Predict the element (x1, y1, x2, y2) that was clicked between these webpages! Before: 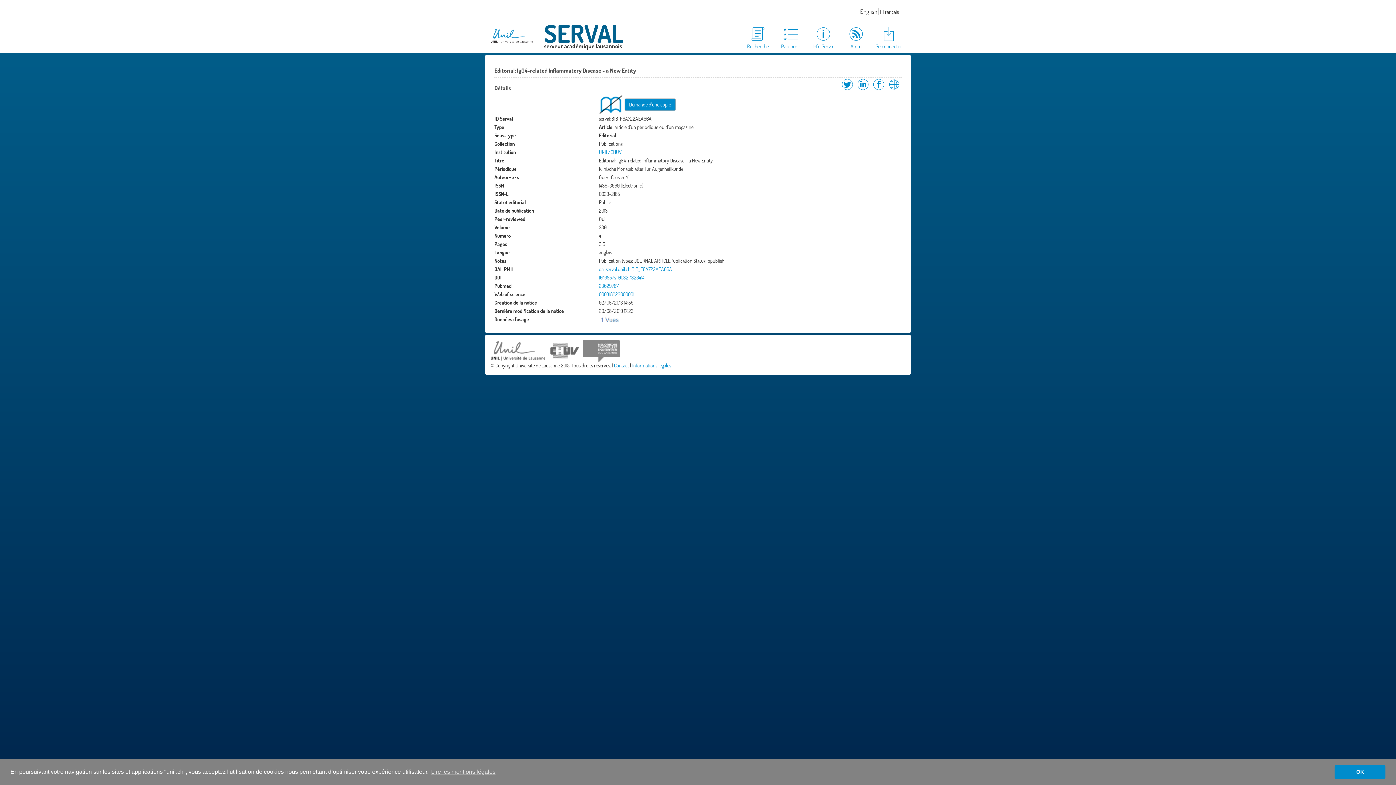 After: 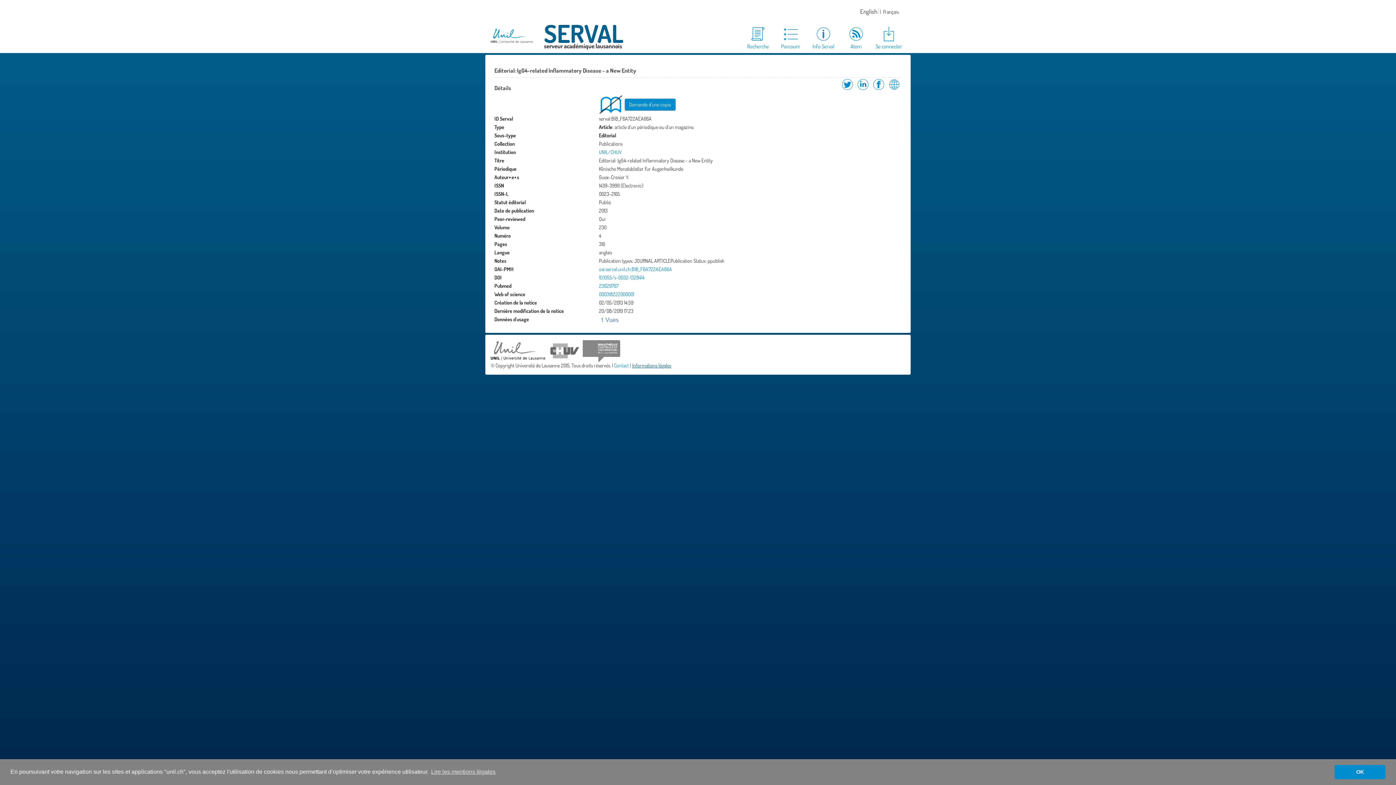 Action: label: Informations légales bbox: (632, 362, 671, 368)